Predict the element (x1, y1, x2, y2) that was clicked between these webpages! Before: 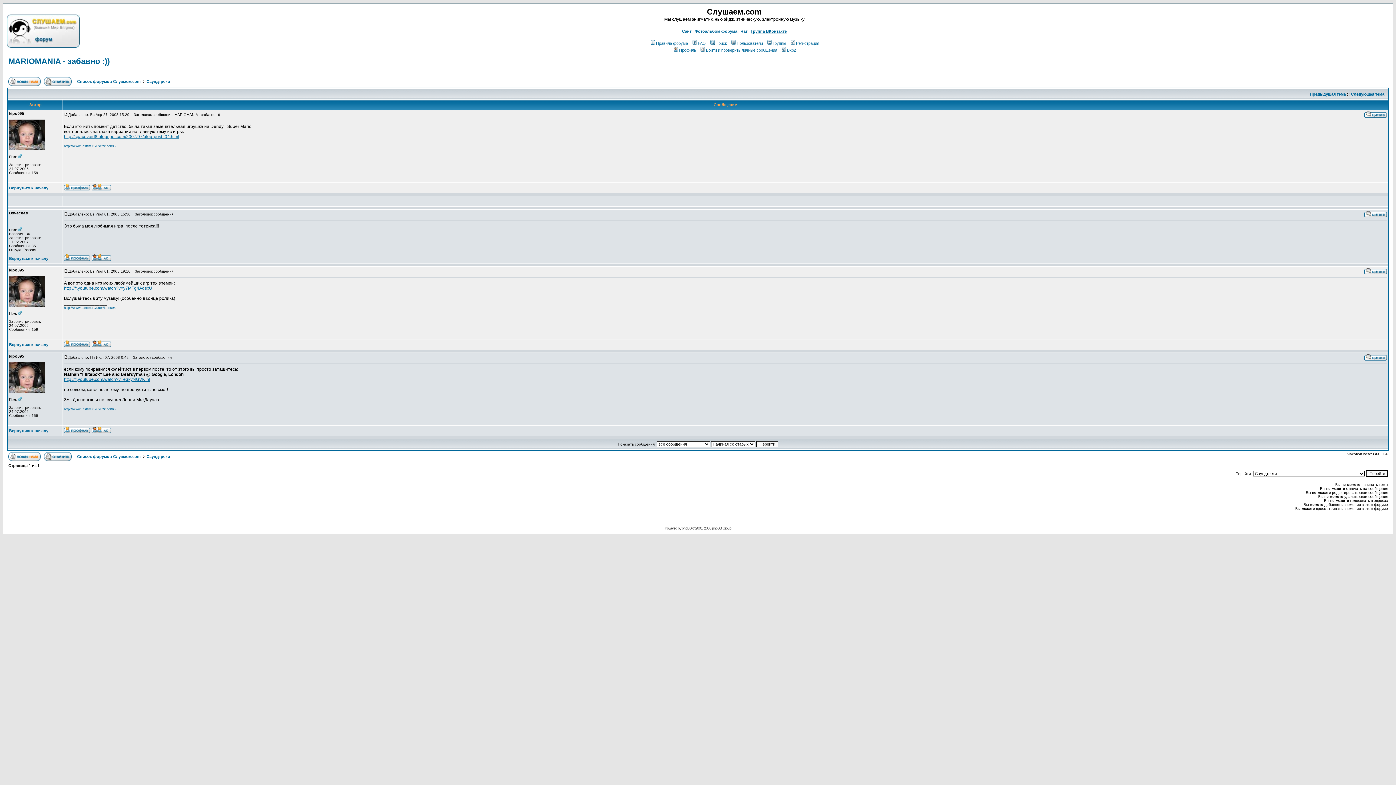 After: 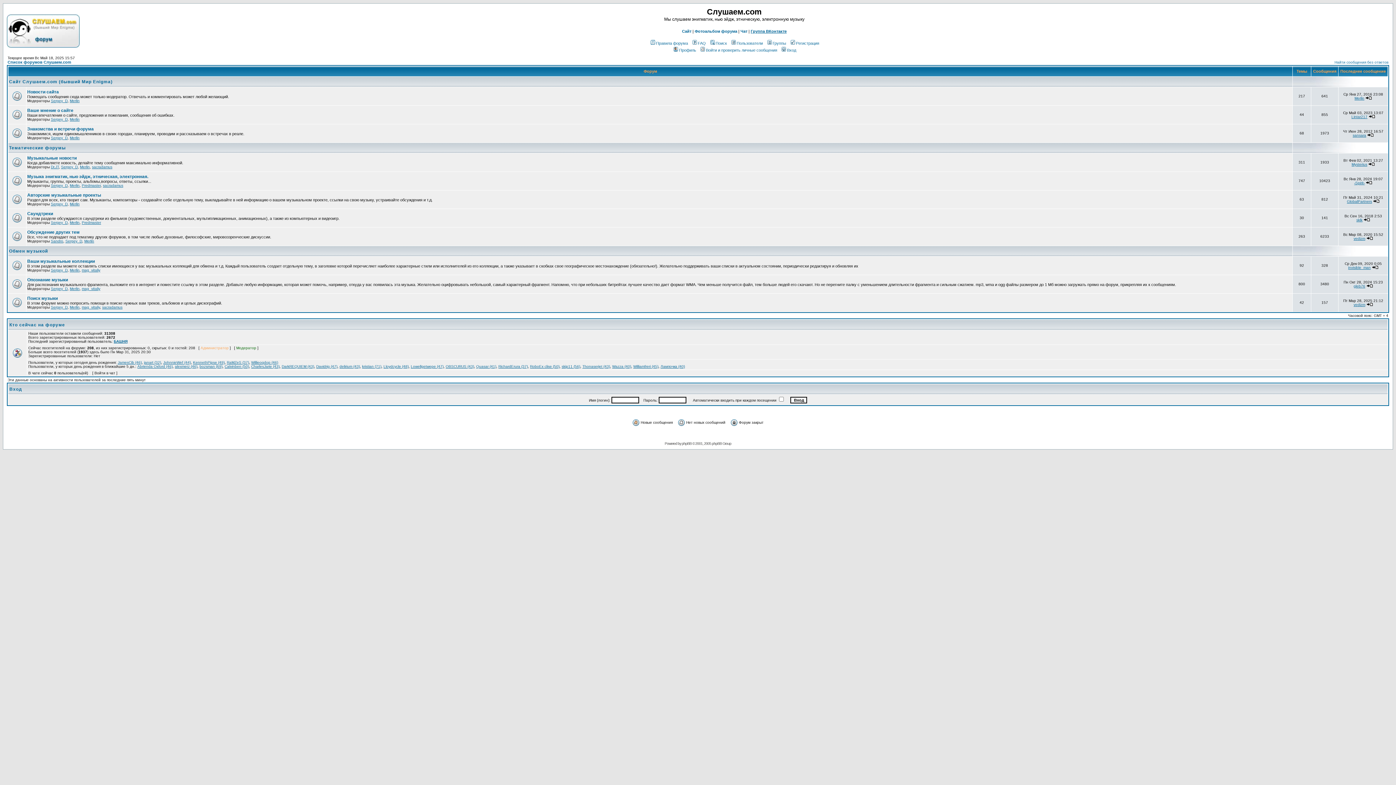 Action: bbox: (6, 42, 79, 49)